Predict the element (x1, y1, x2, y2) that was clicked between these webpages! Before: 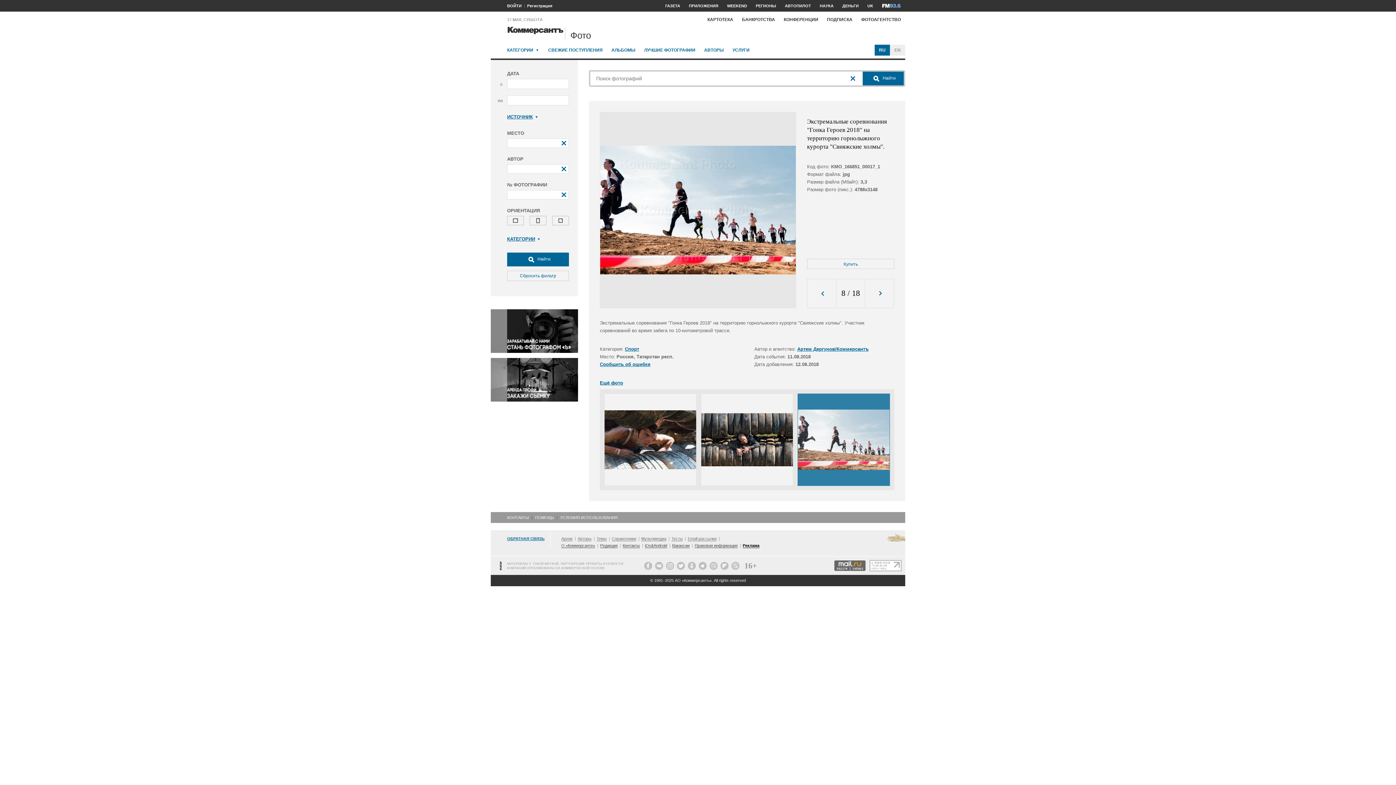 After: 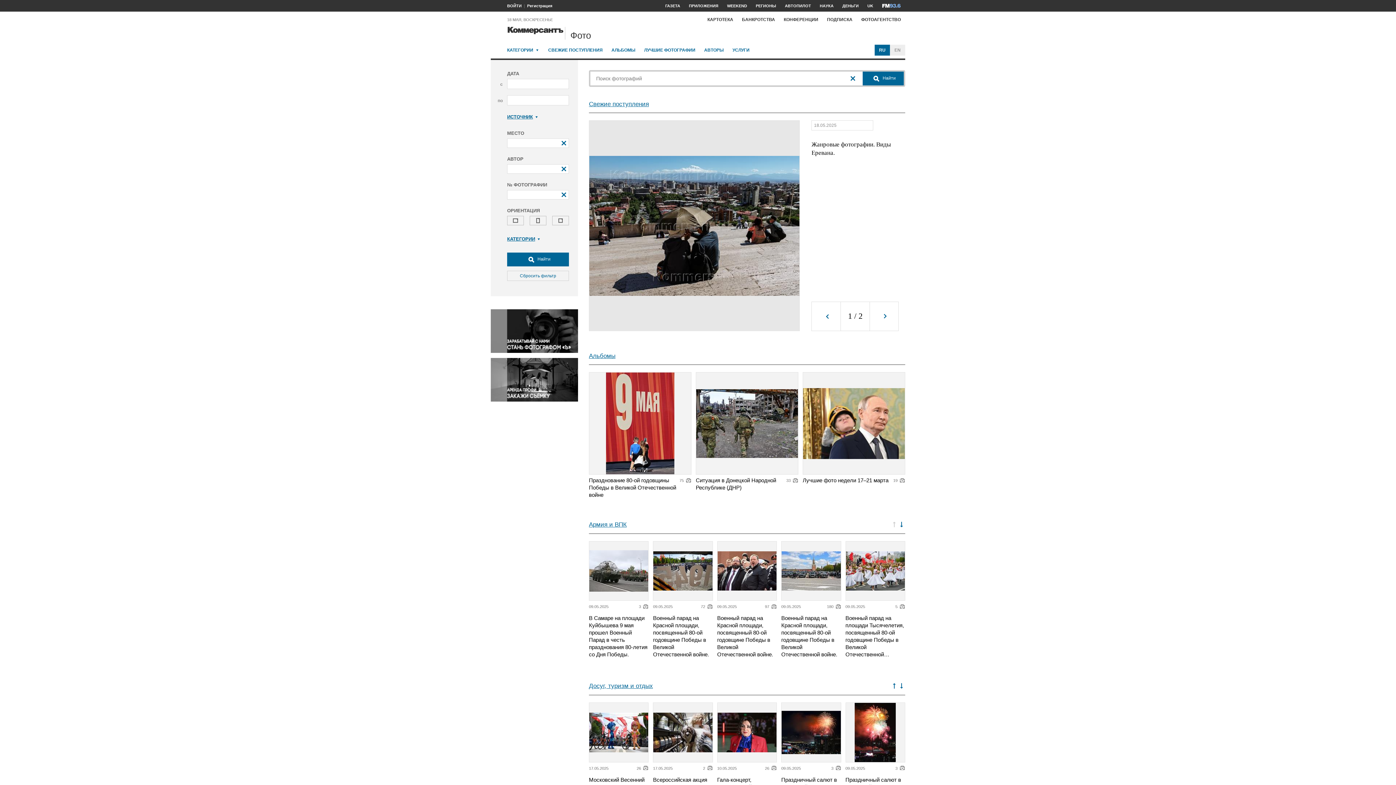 Action: label: ФОТОАГЕНТСТВО bbox: (857, 13, 905, 25)